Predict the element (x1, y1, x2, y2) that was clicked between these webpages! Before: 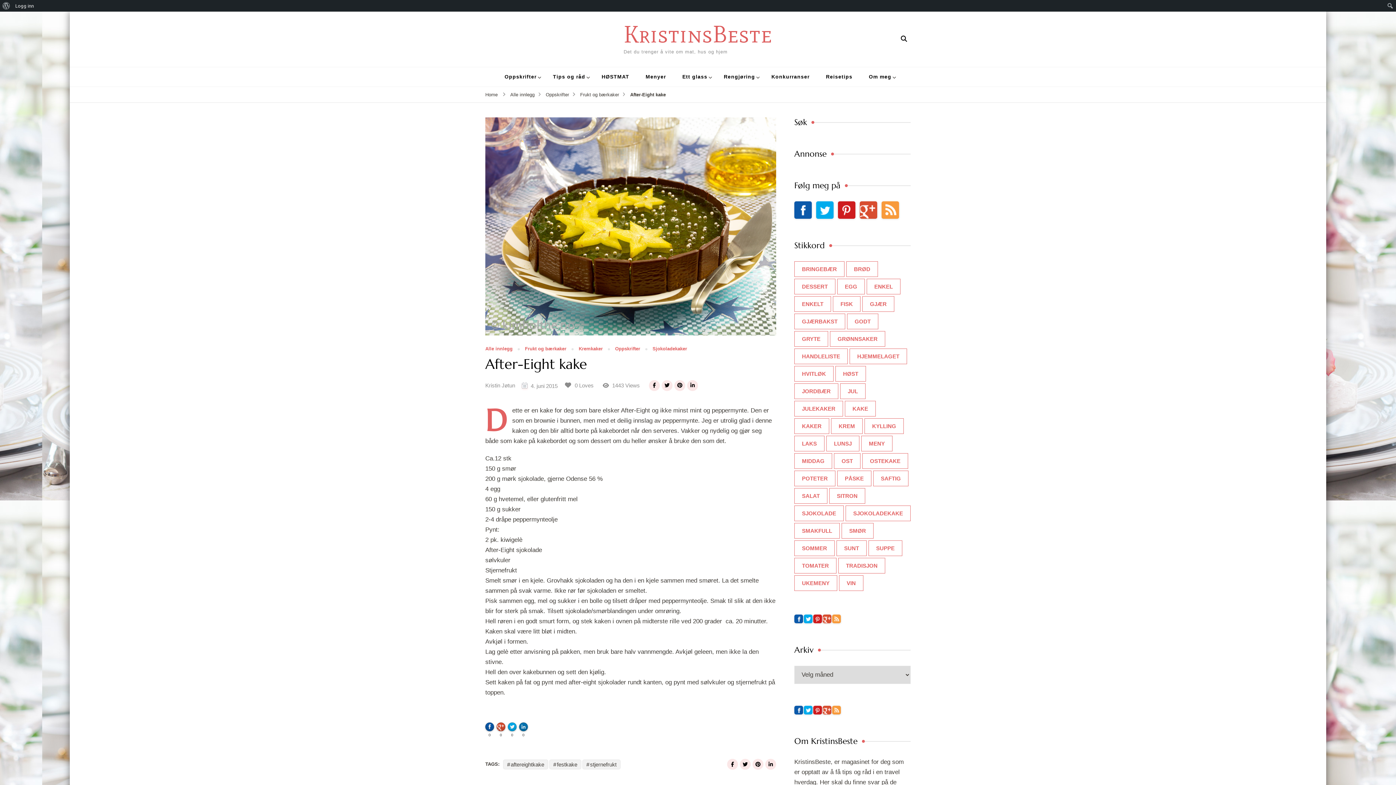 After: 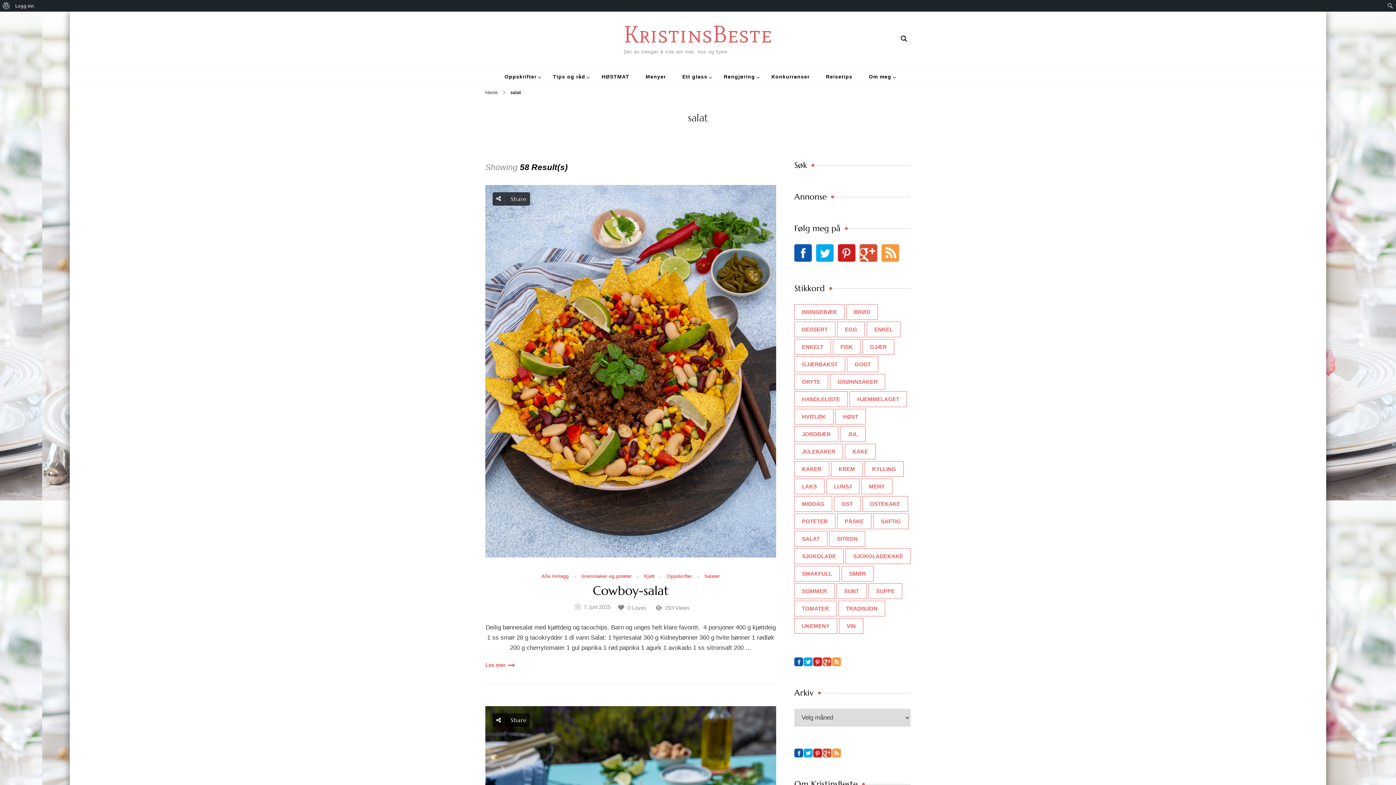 Action: bbox: (794, 488, 827, 503) label: salat (58 elementer)